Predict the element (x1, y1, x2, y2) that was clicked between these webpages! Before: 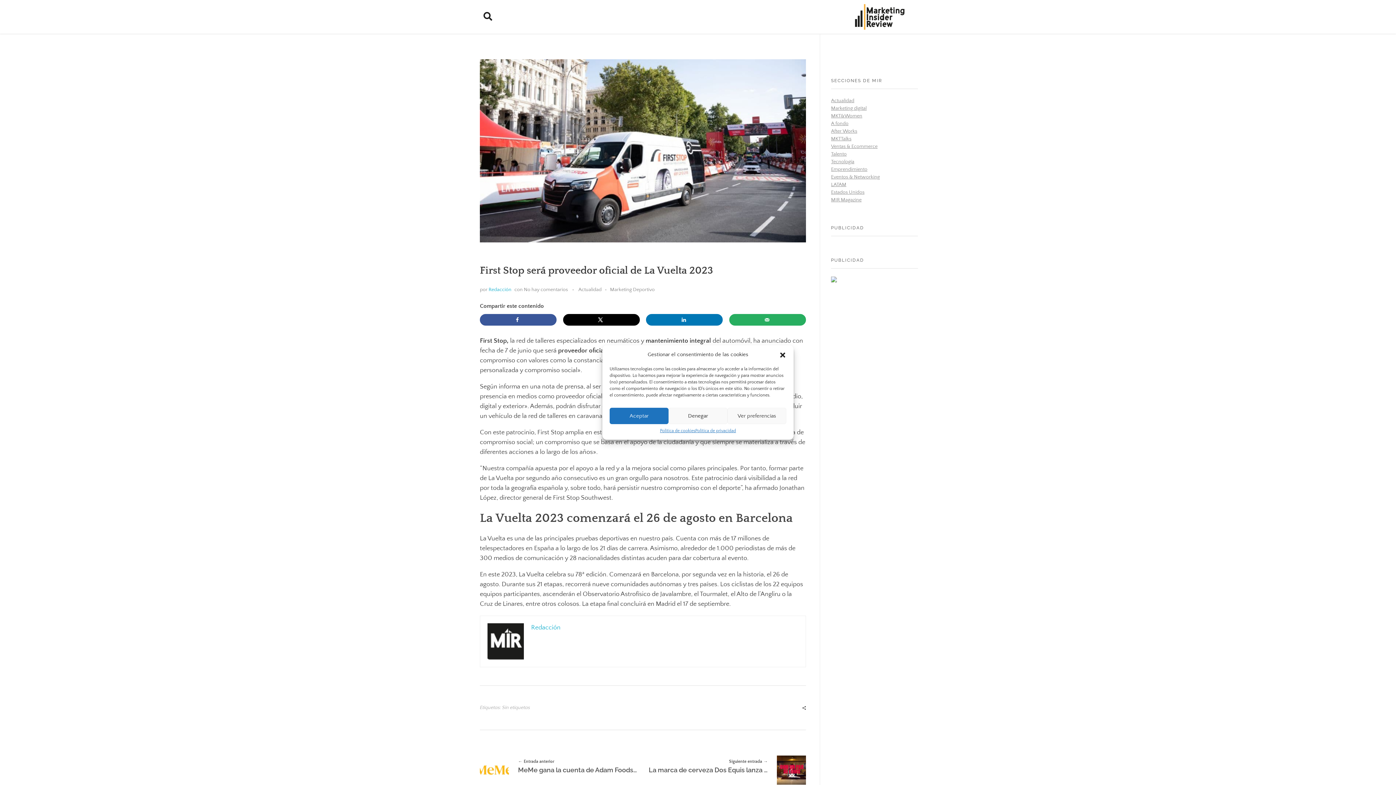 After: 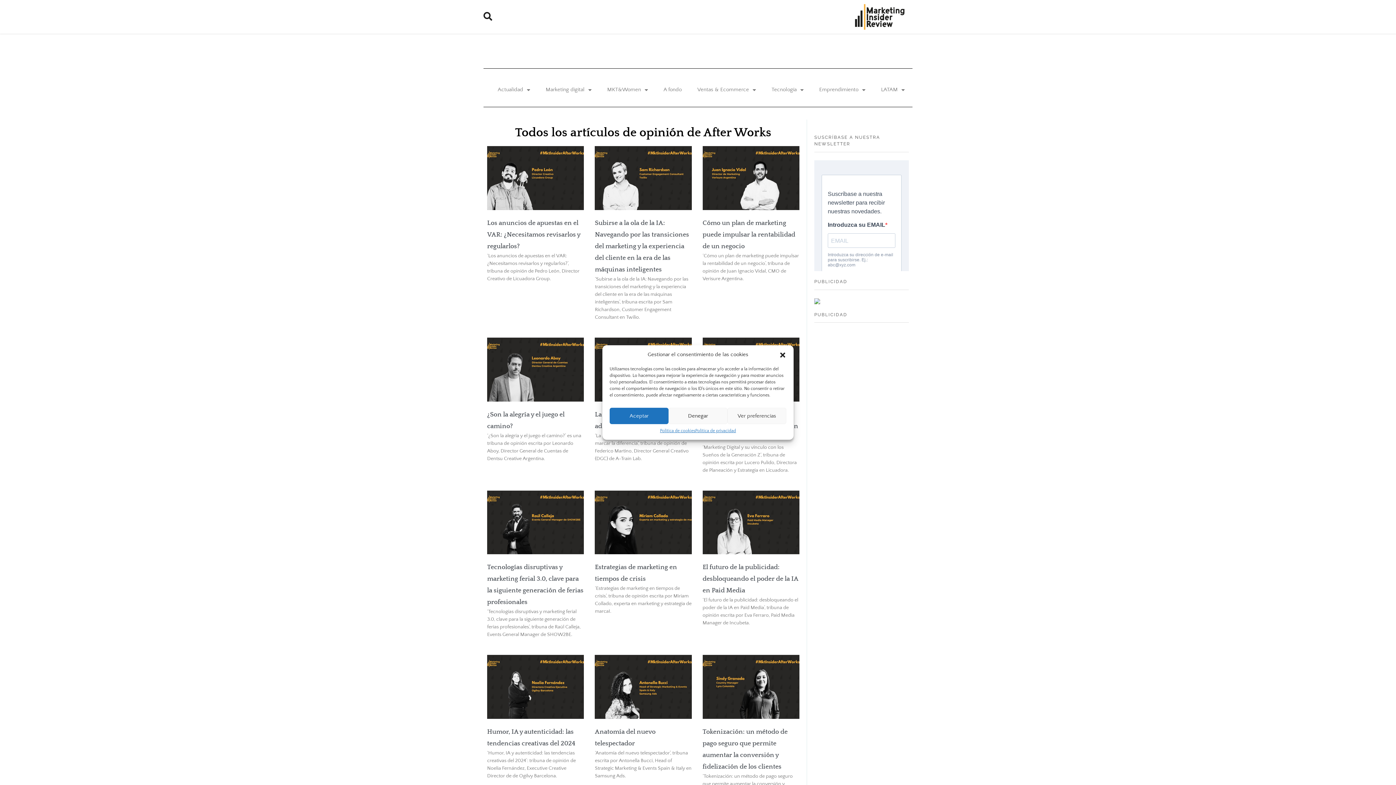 Action: label: After Works bbox: (831, 128, 857, 134)